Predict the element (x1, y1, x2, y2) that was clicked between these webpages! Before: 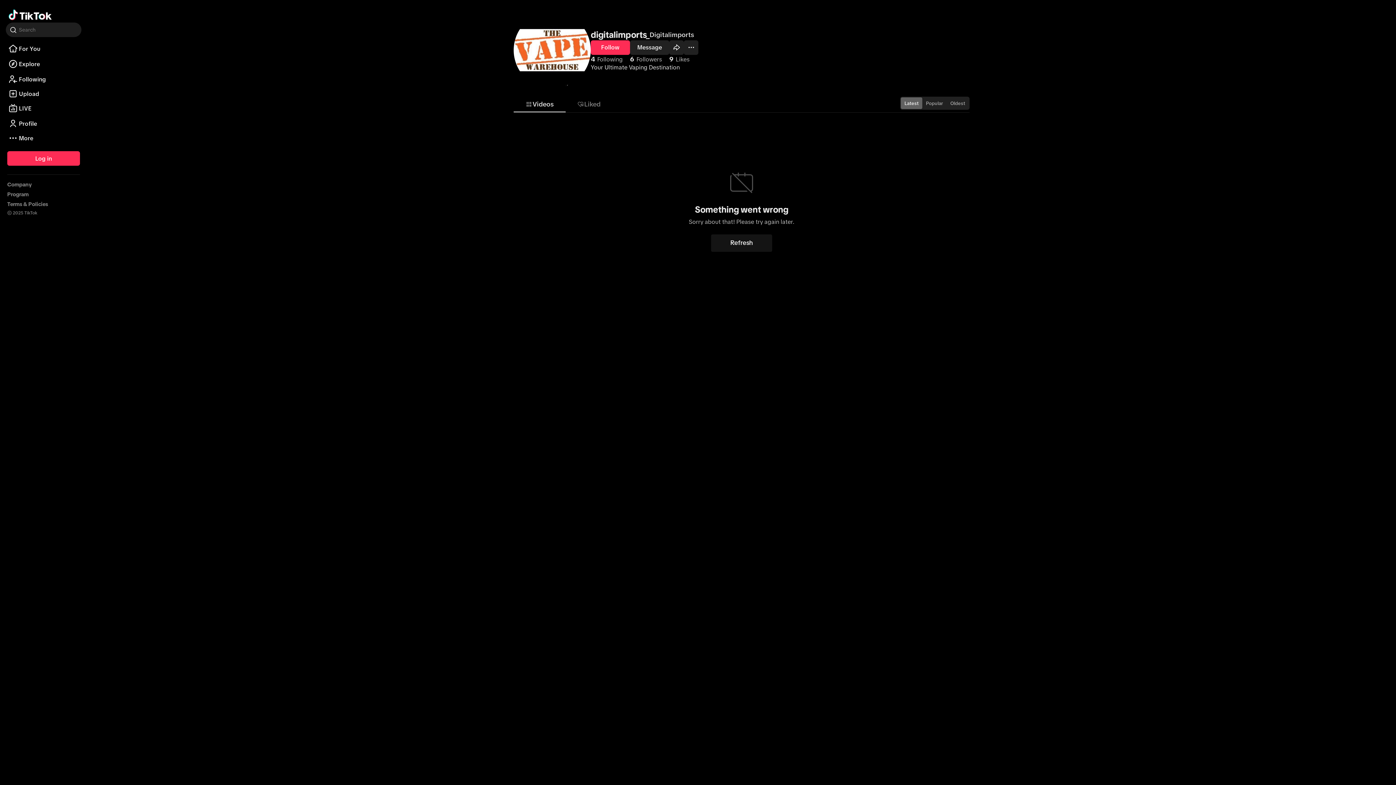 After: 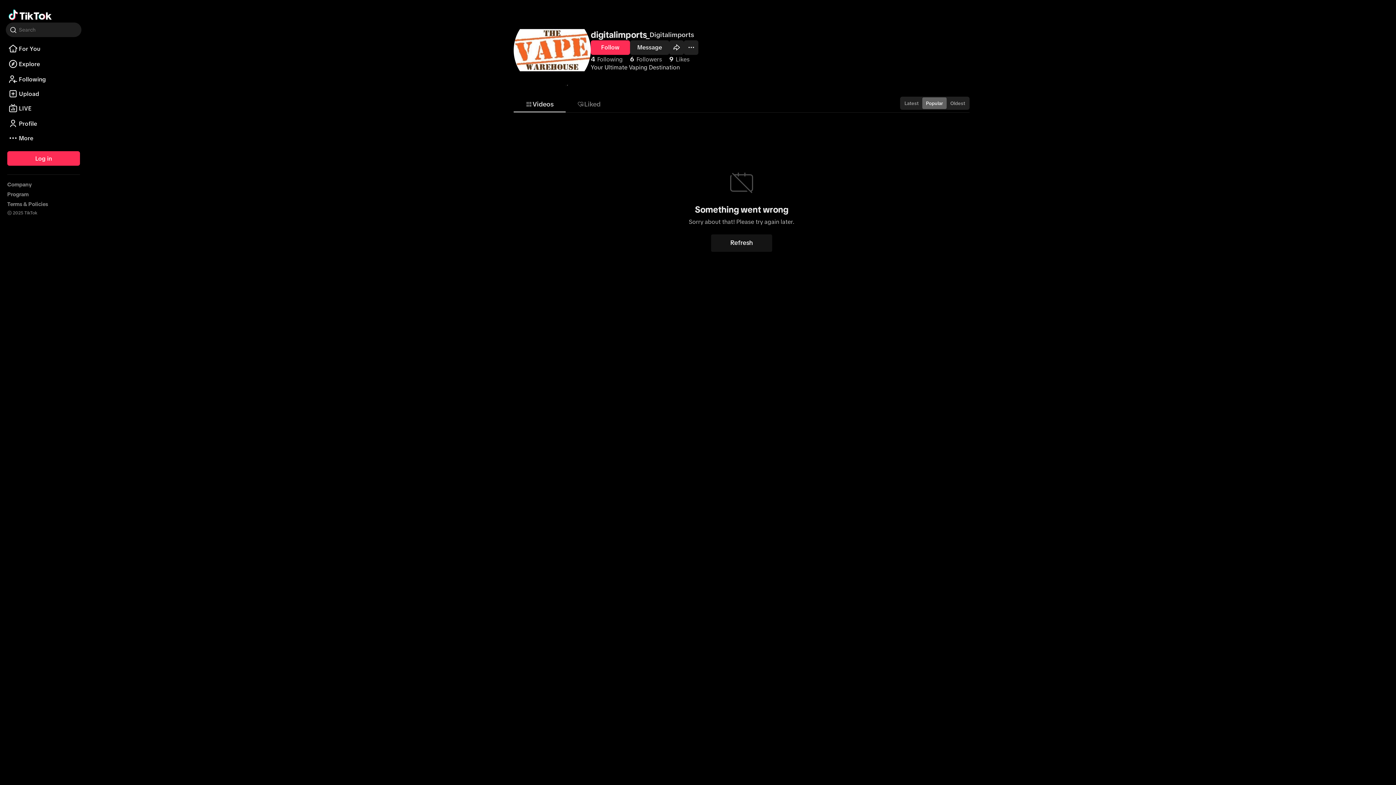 Action: label: Popular bbox: (922, 97, 946, 109)